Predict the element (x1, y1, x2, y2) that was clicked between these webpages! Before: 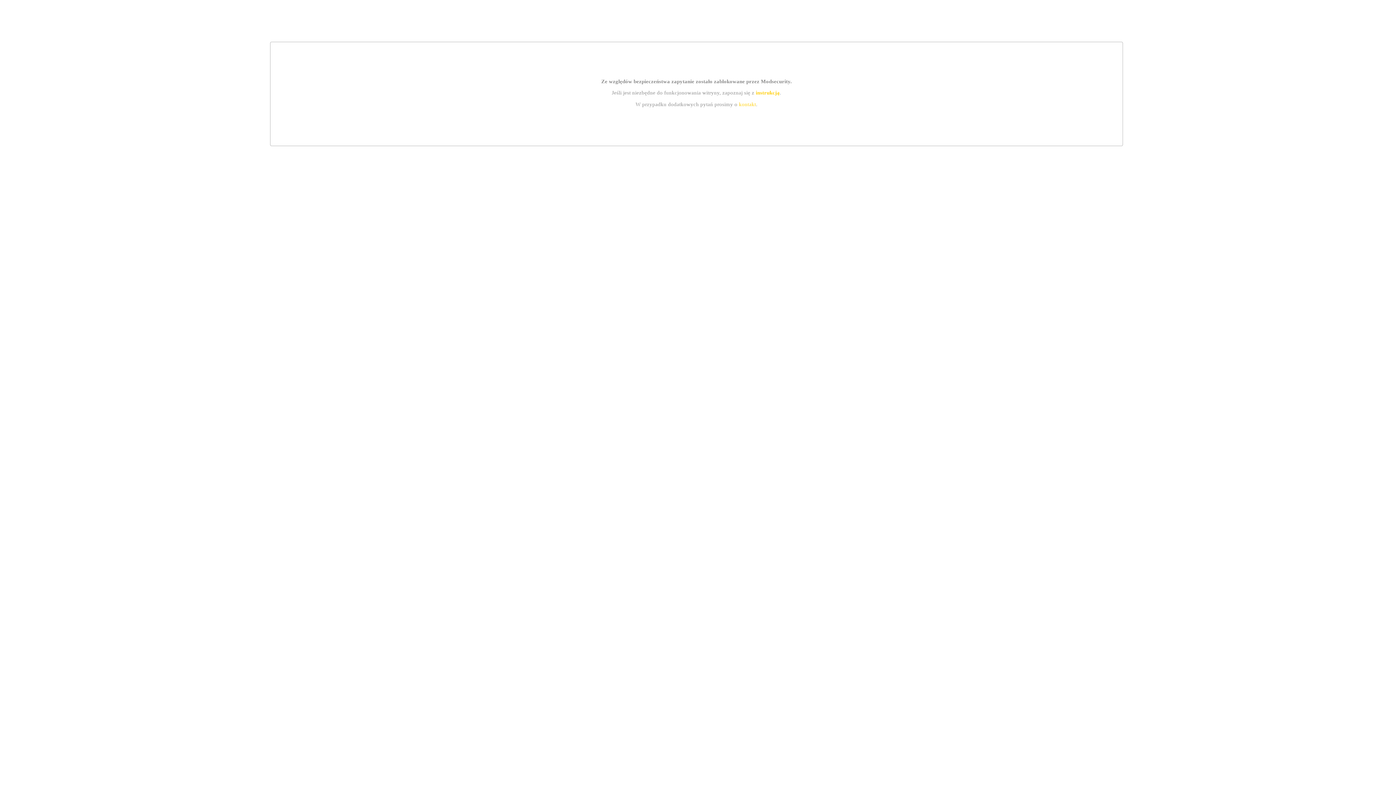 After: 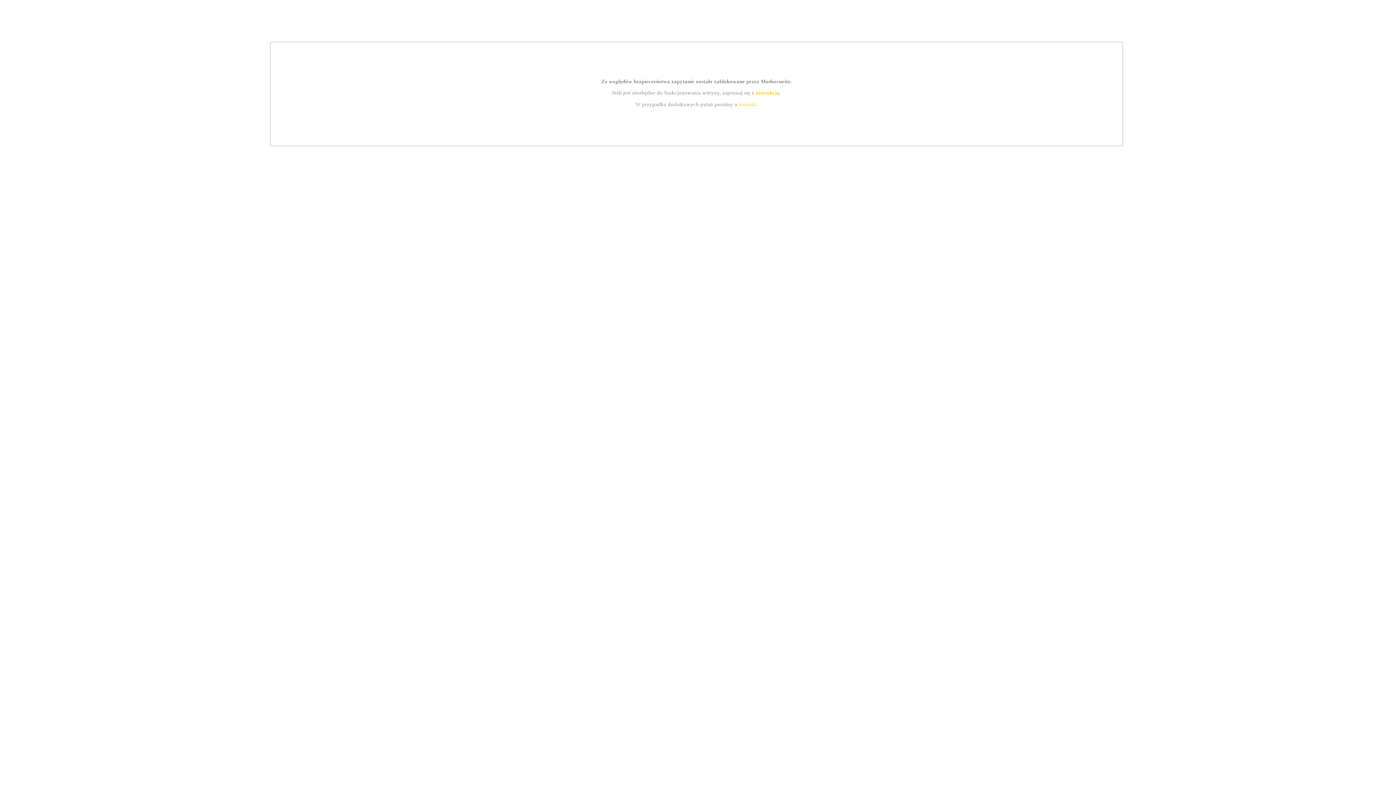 Action: bbox: (755, 89, 779, 95) label: instrukcją